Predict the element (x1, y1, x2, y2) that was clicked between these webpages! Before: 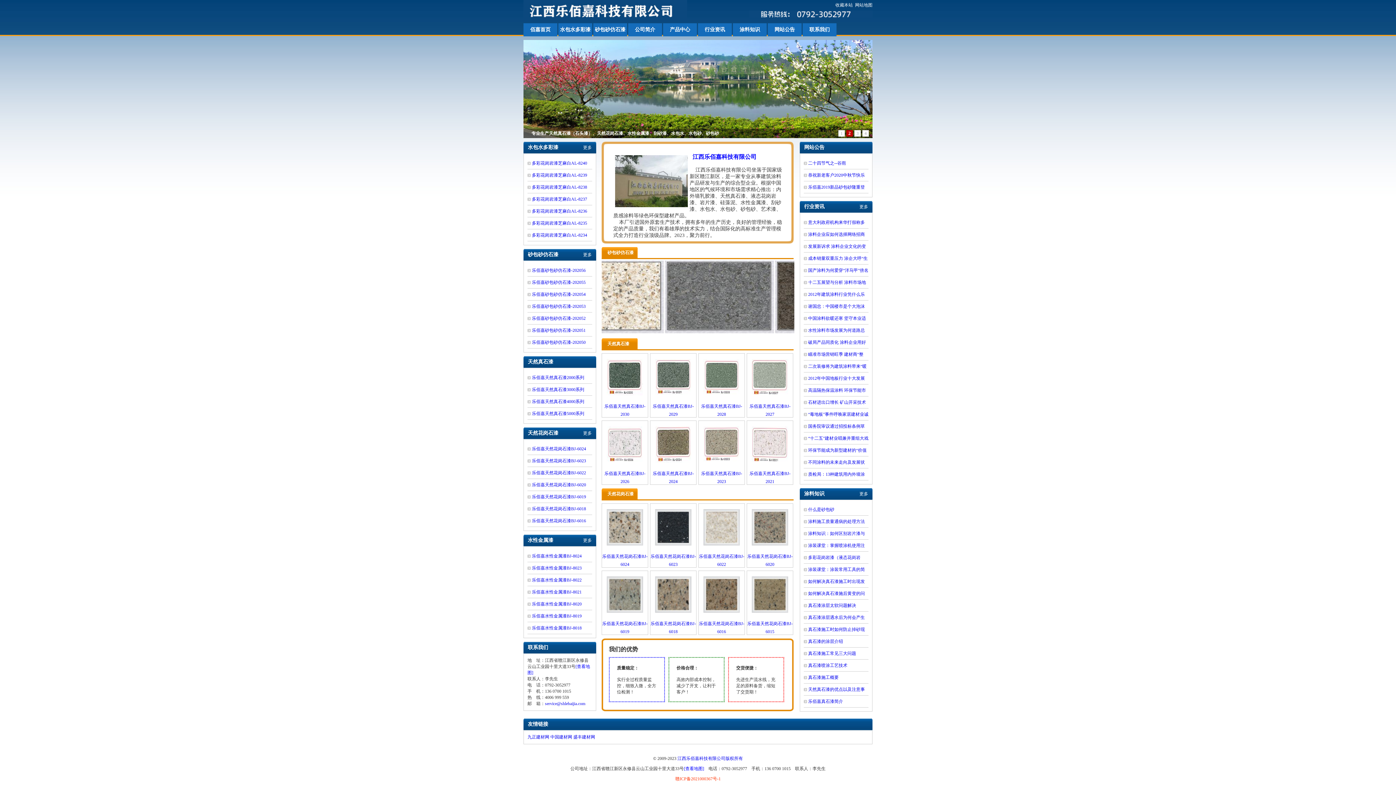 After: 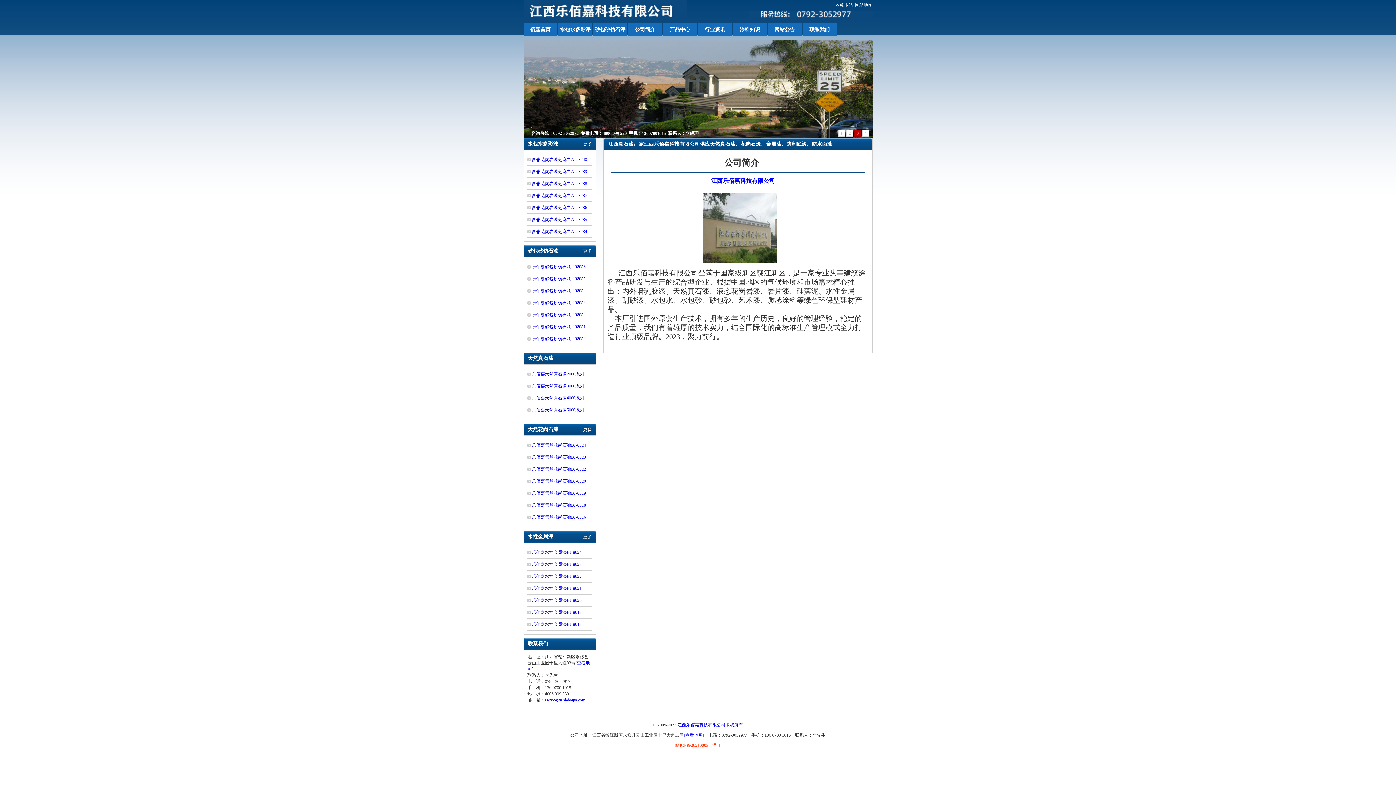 Action: label: 公司简介 bbox: (628, 23, 662, 36)